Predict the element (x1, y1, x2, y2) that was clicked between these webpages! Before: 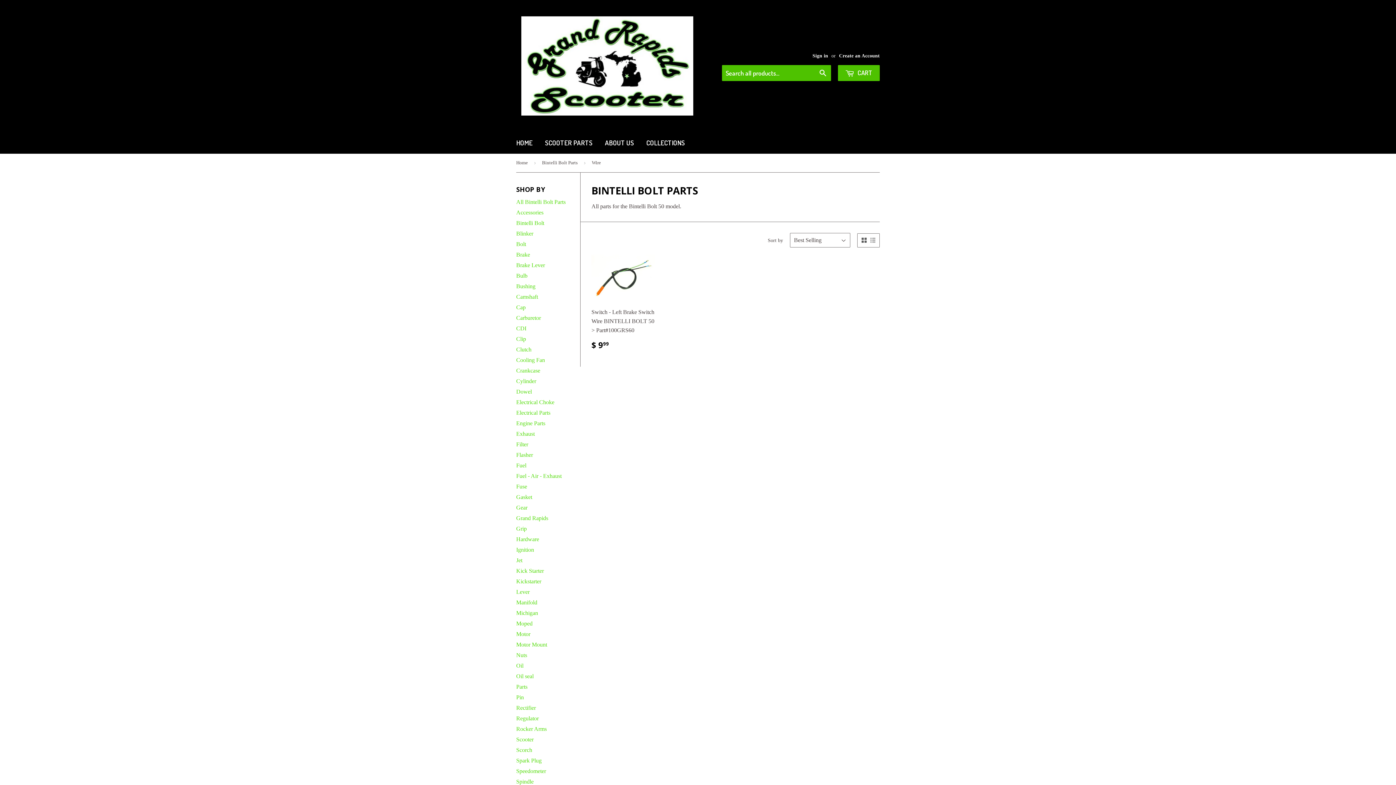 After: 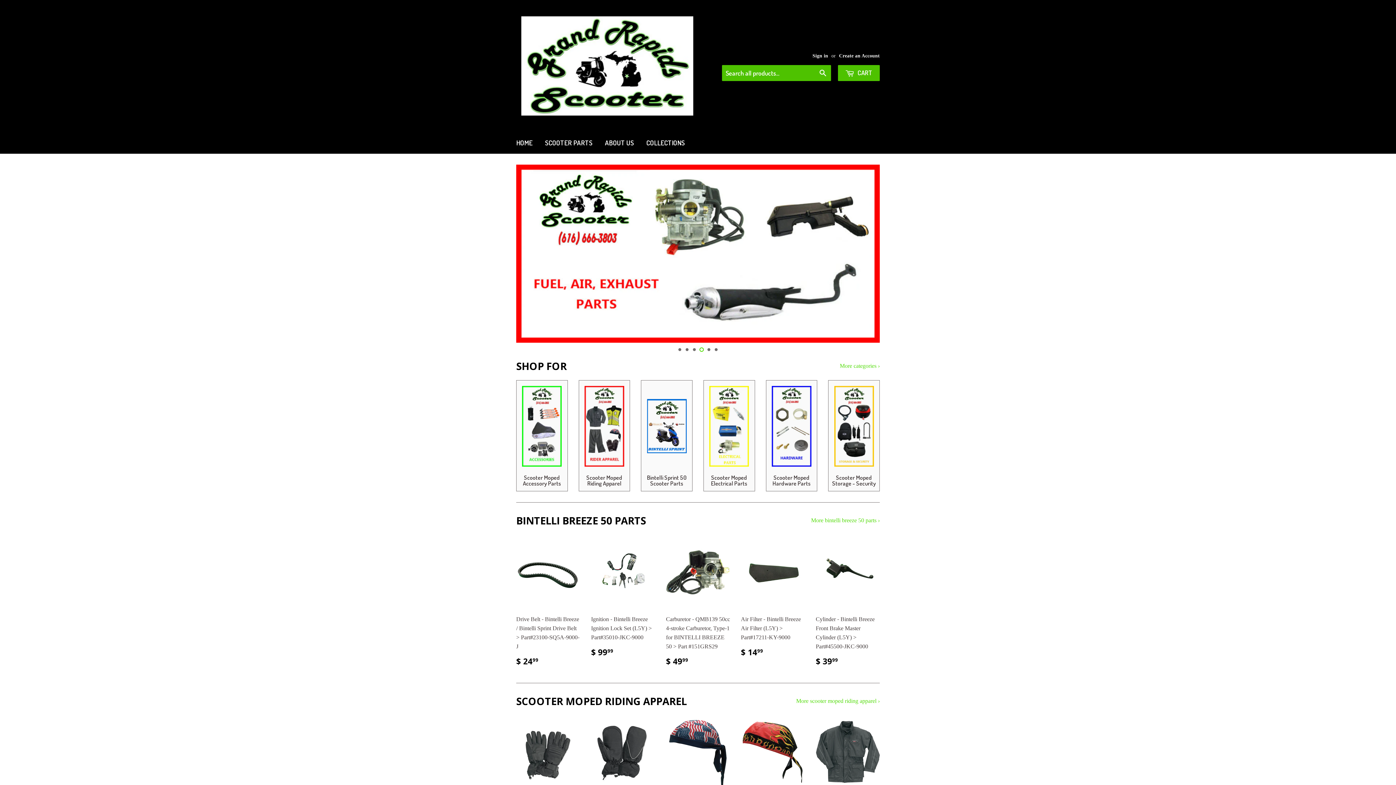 Action: bbox: (516, 16, 698, 115)